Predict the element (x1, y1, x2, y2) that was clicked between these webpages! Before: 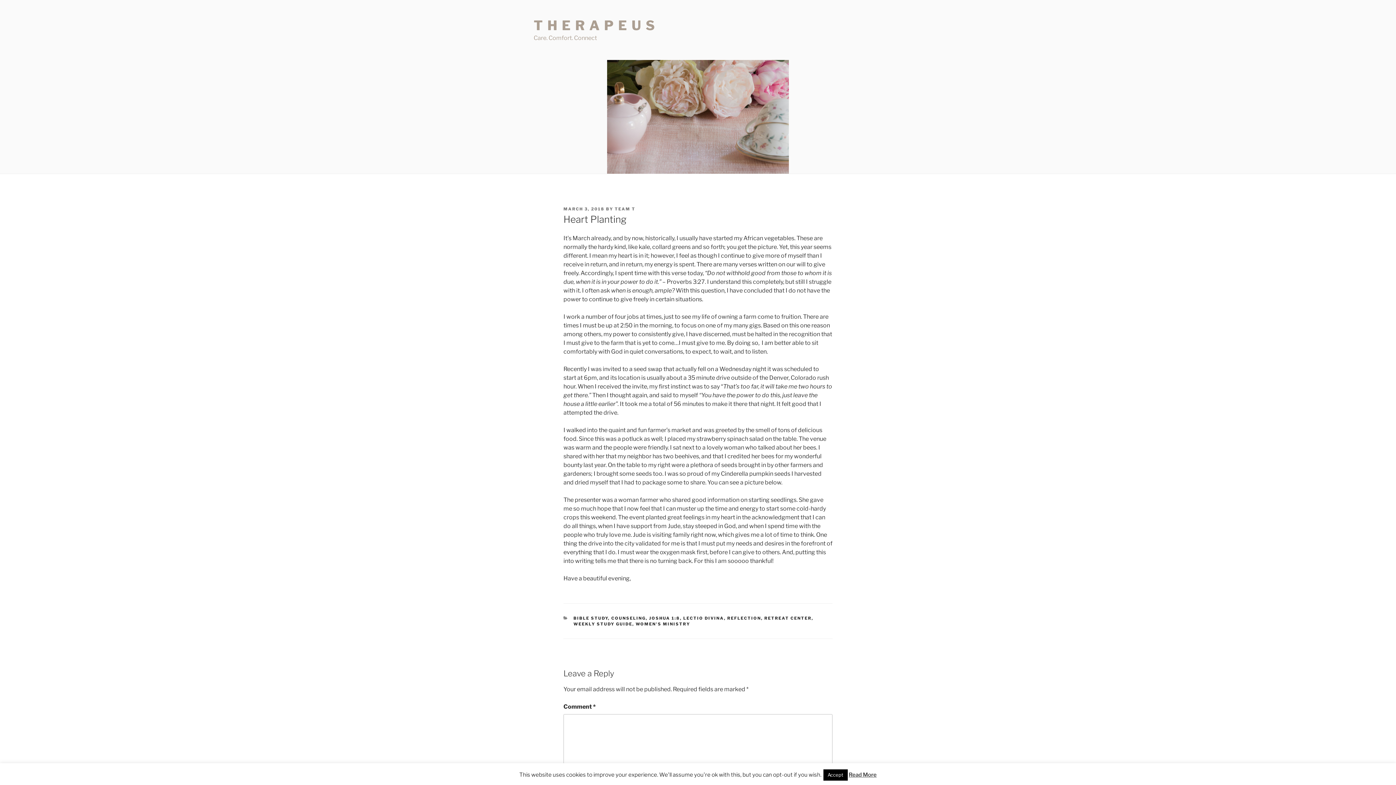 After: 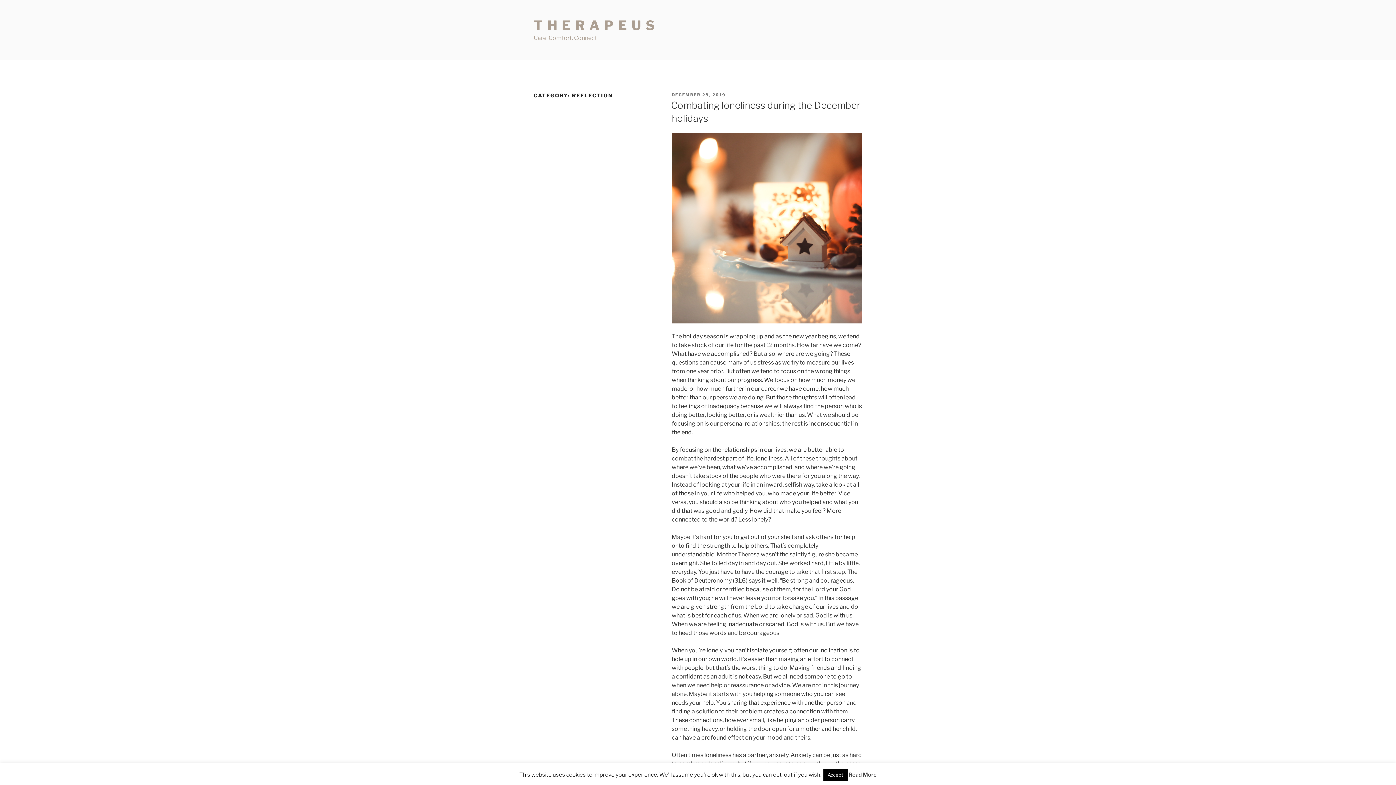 Action: bbox: (727, 616, 761, 621) label: REFLECTION